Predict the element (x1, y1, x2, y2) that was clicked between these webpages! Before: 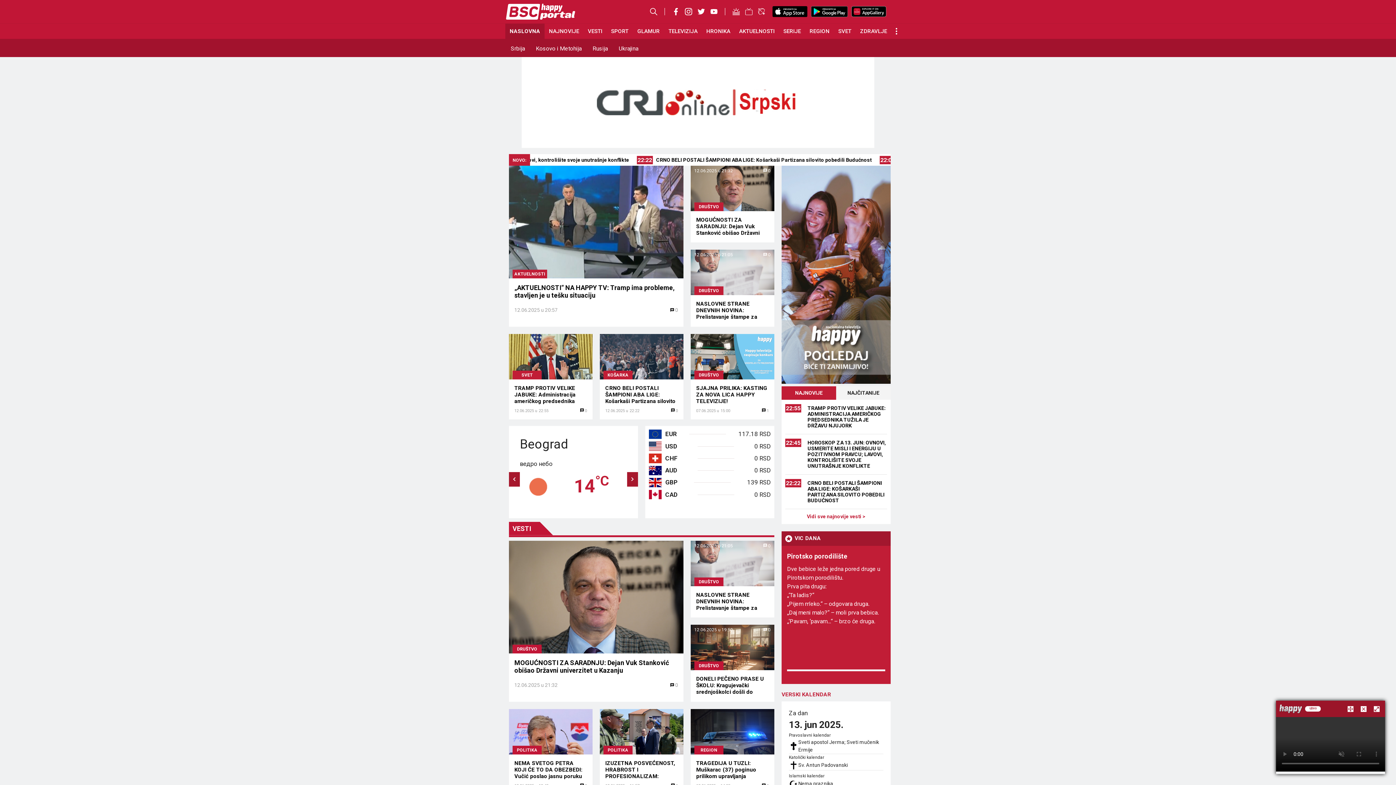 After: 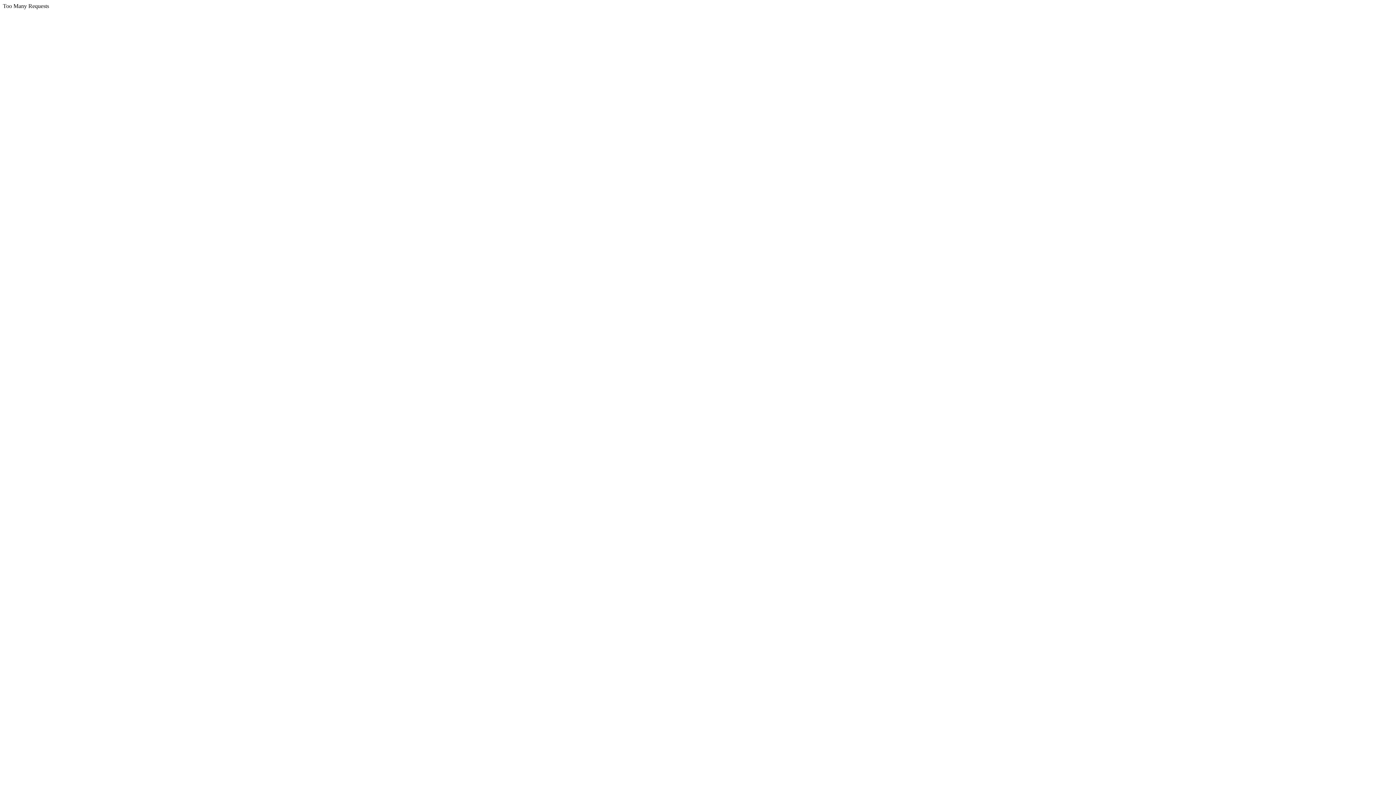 Action: label: AKTUELNOSTI bbox: (509, 165, 683, 278)